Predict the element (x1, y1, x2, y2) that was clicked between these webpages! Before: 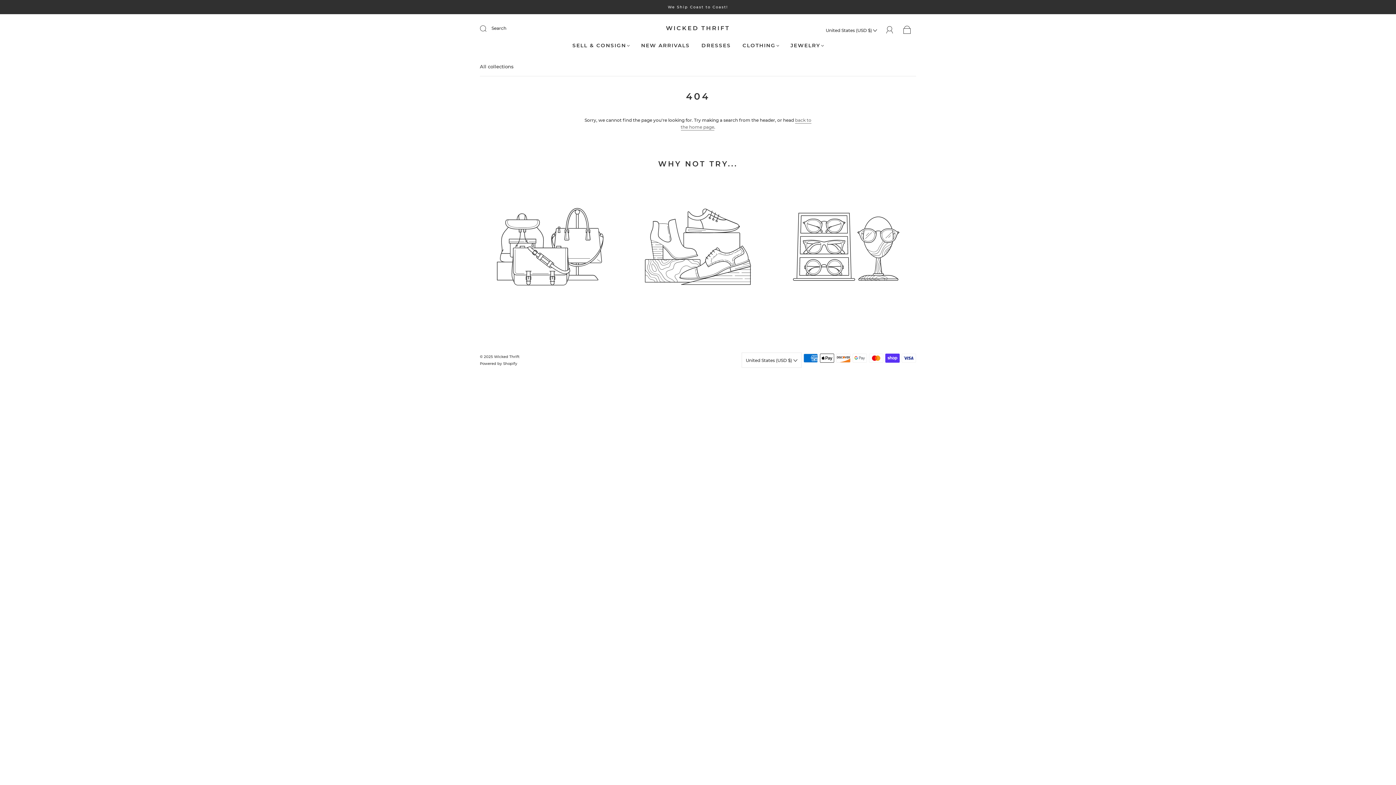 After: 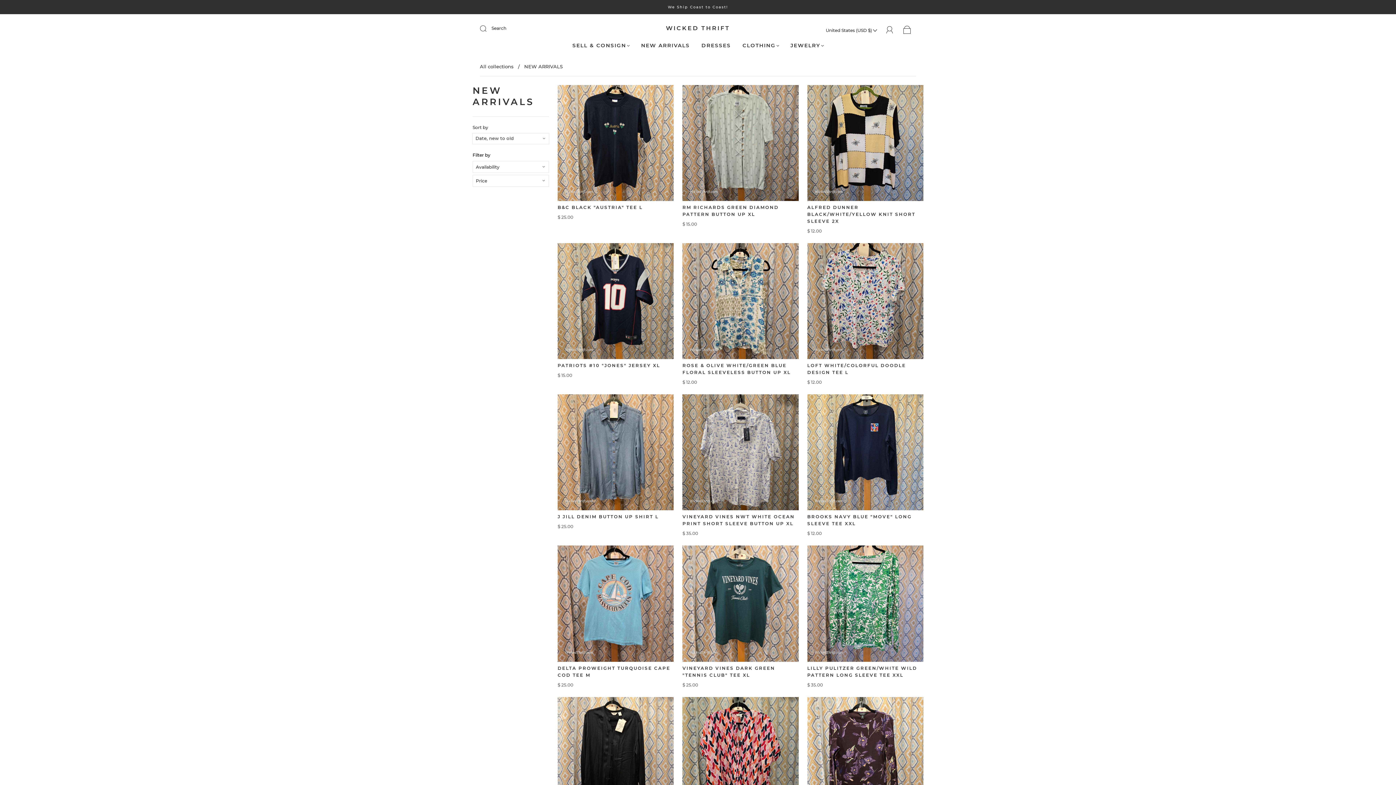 Action: label: NEW ARRIVALS bbox: (641, 42, 690, 48)